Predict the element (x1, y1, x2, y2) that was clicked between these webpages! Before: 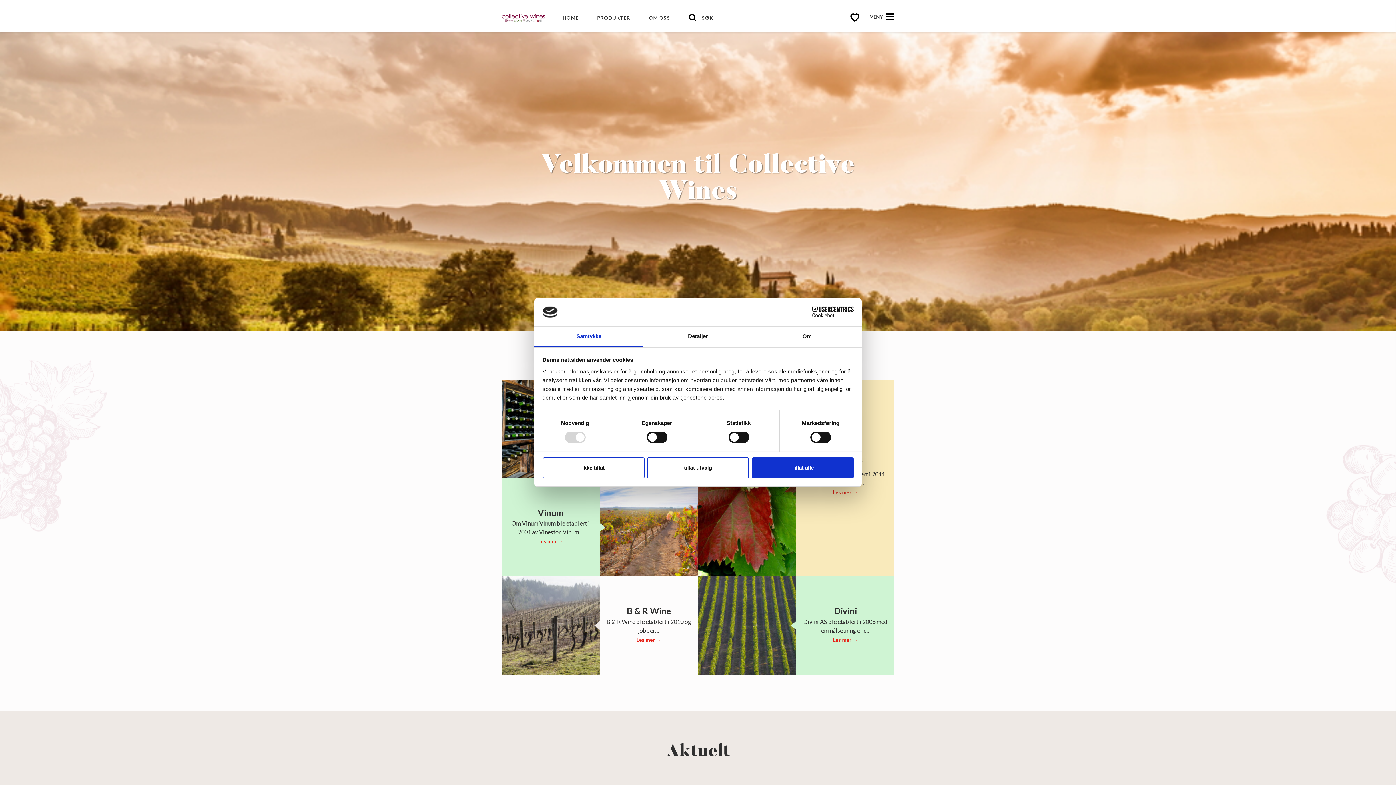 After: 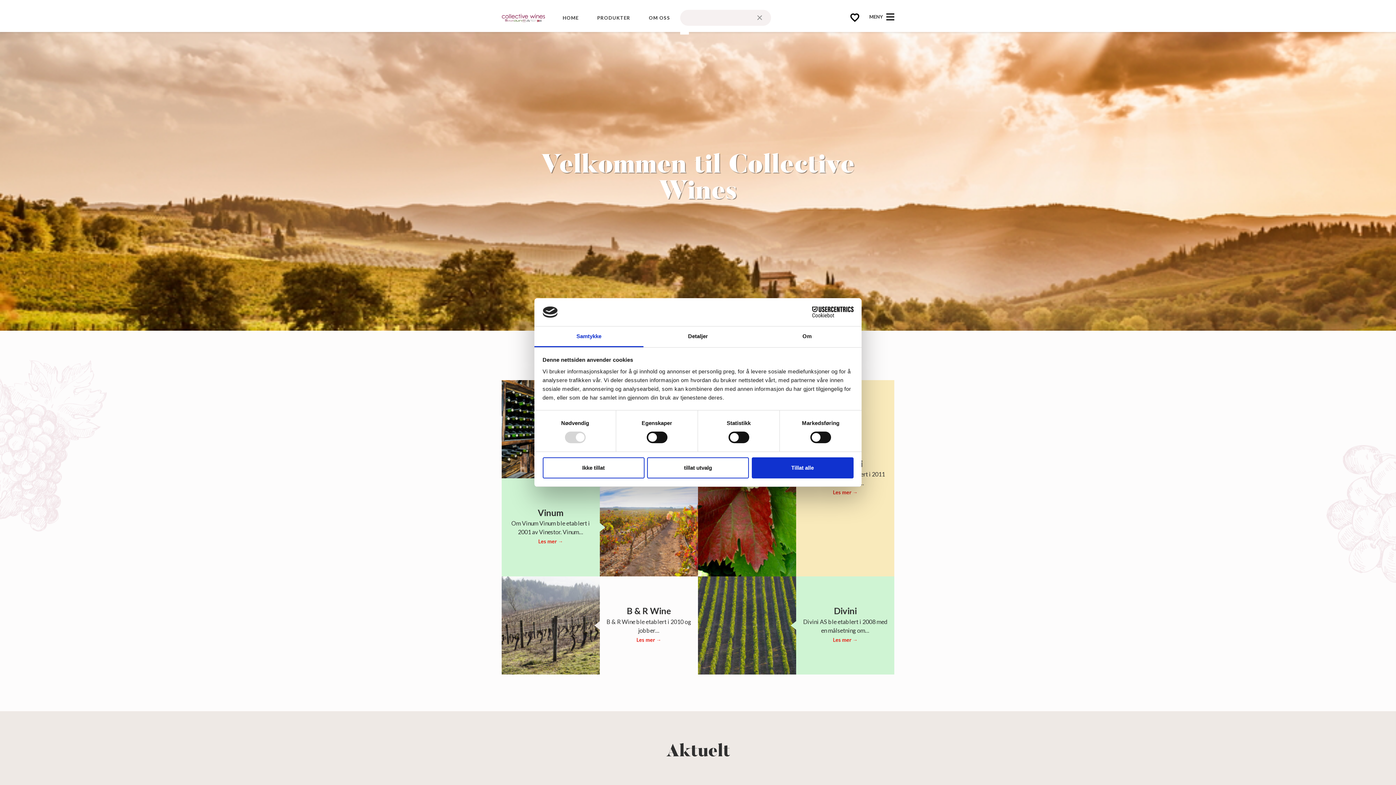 Action: label: SØK bbox: (680, 9, 722, 25)